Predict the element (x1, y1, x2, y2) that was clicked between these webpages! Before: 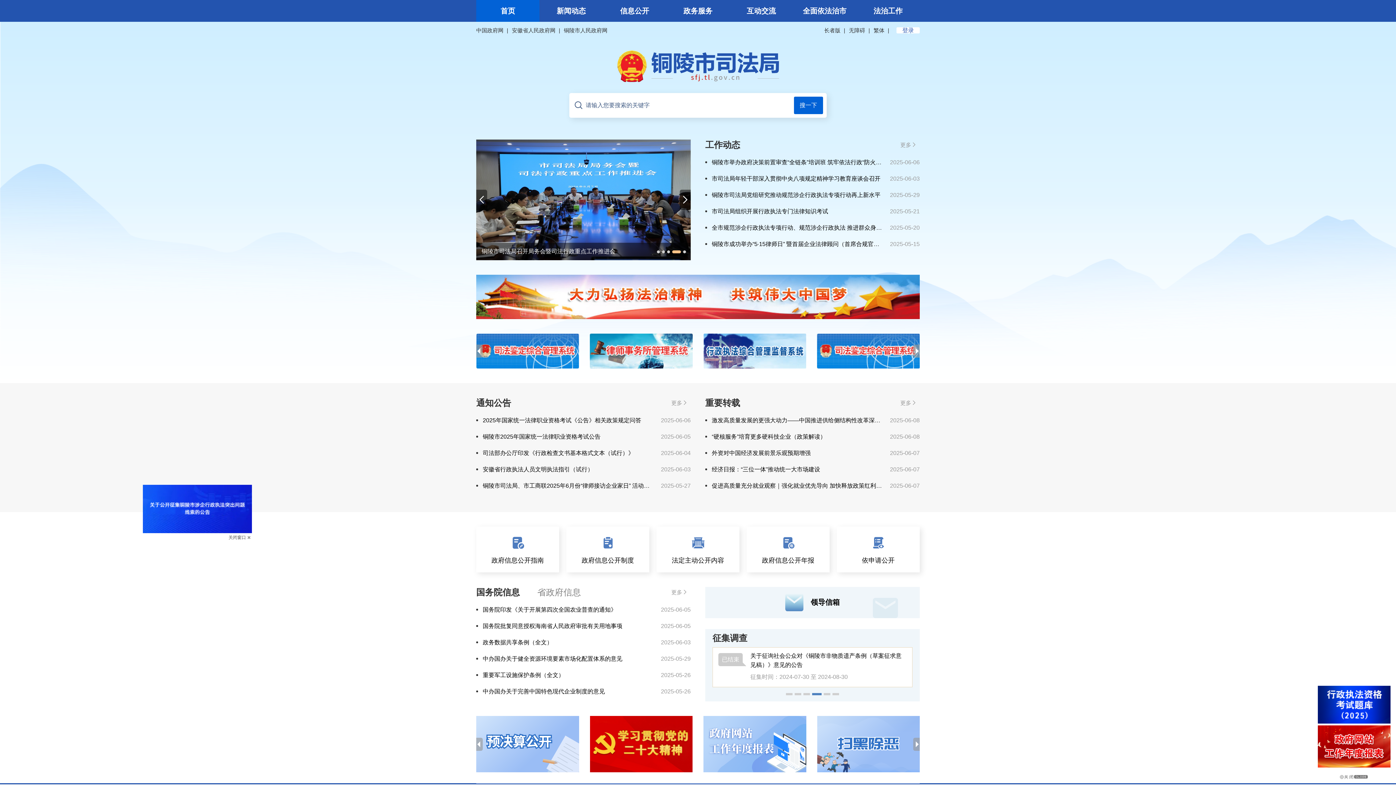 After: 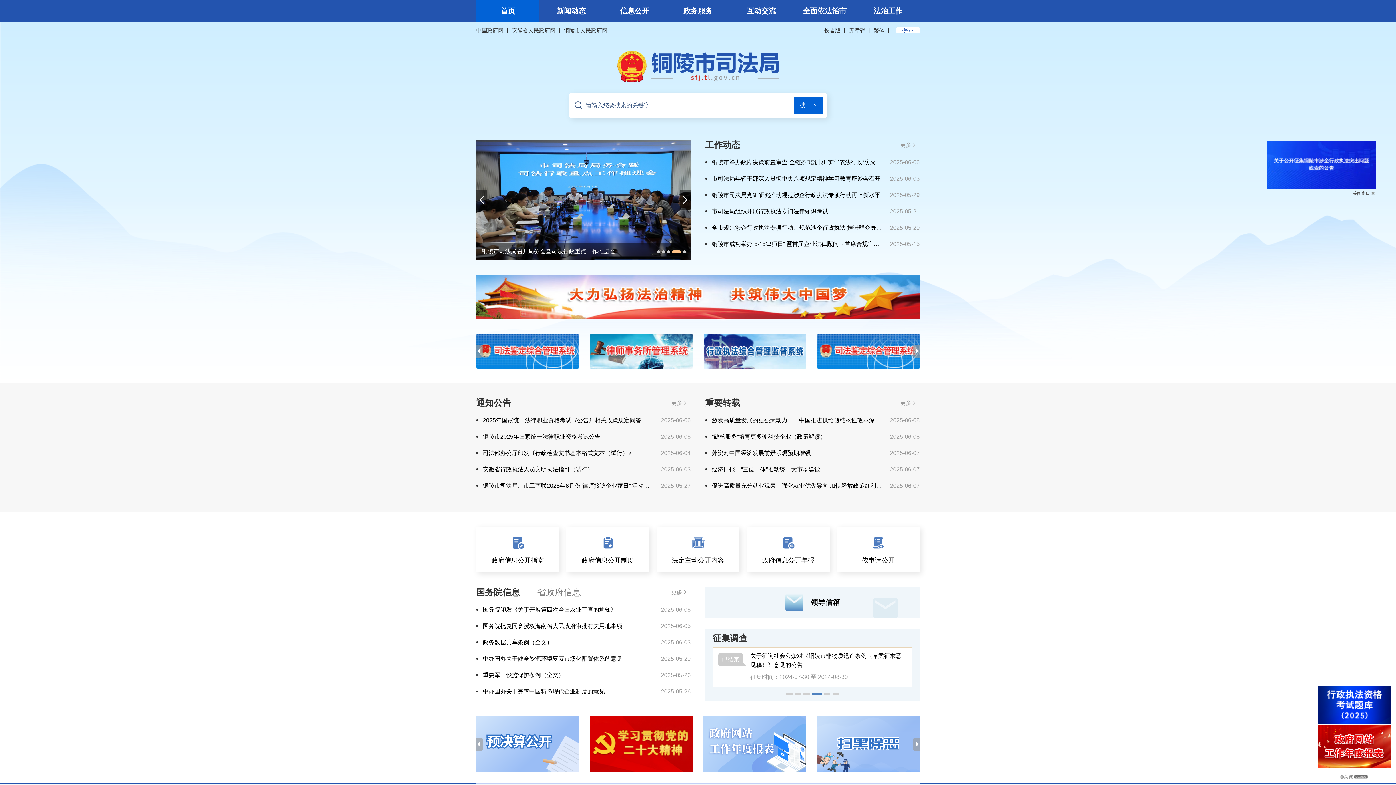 Action: bbox: (569, 50, 826, 82)